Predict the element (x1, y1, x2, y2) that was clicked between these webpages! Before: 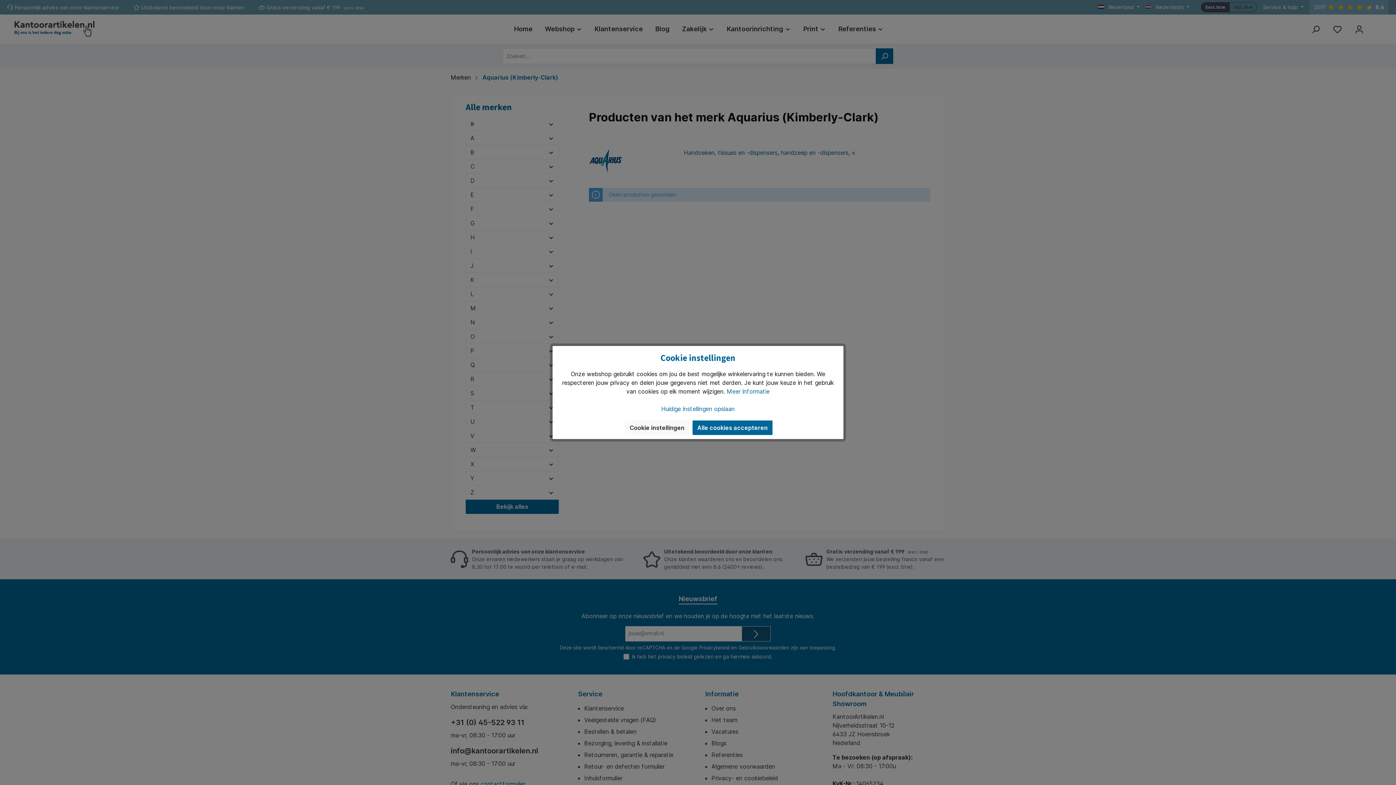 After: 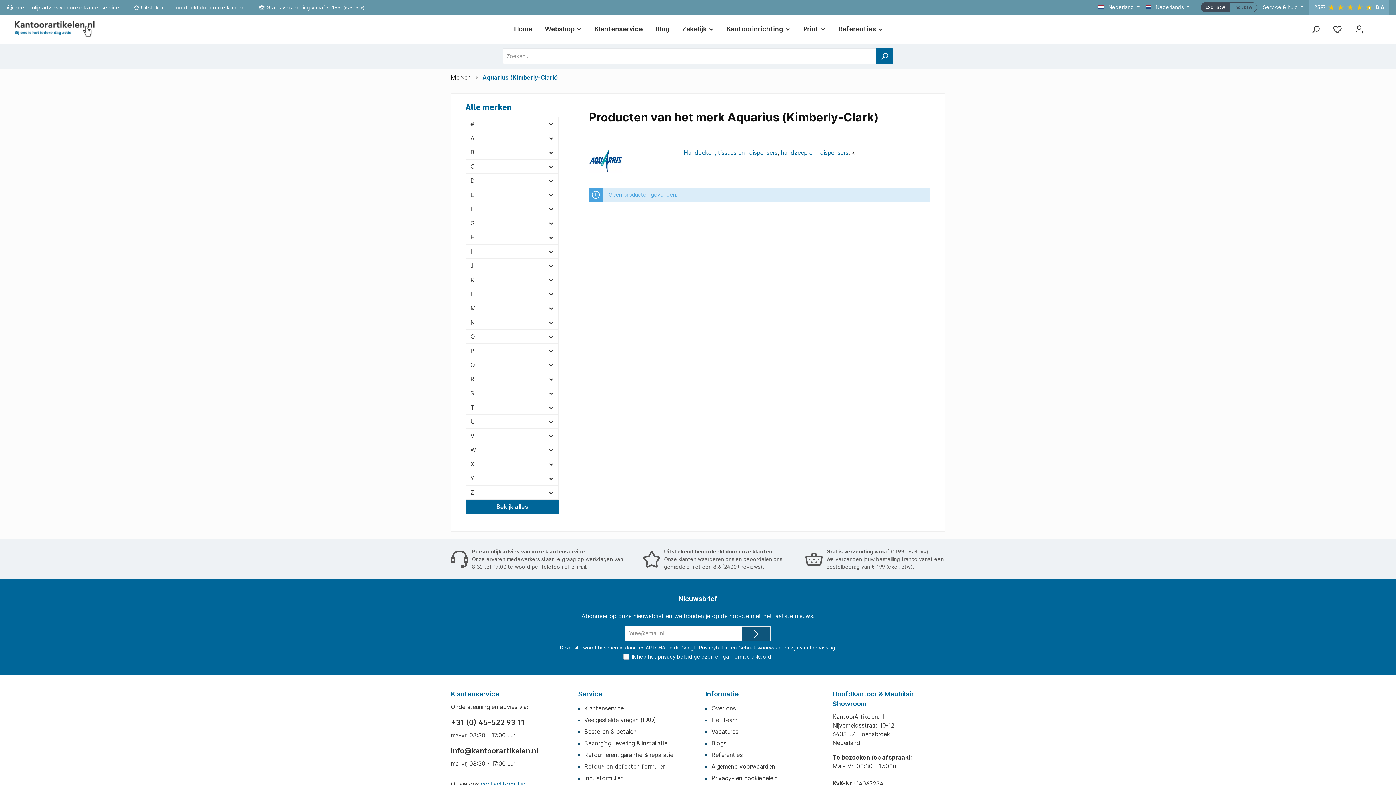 Action: label: Huidige instellingen opslaan bbox: (661, 405, 734, 412)